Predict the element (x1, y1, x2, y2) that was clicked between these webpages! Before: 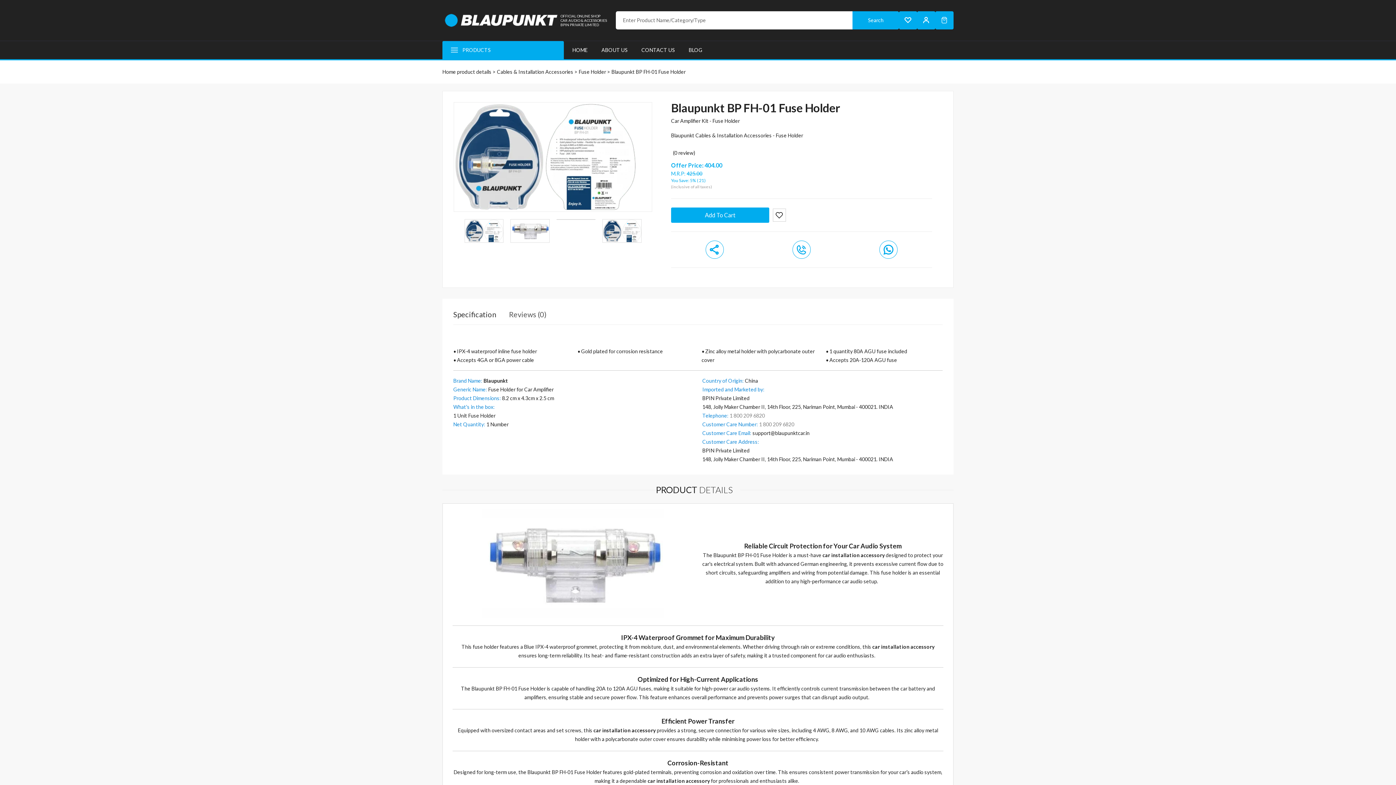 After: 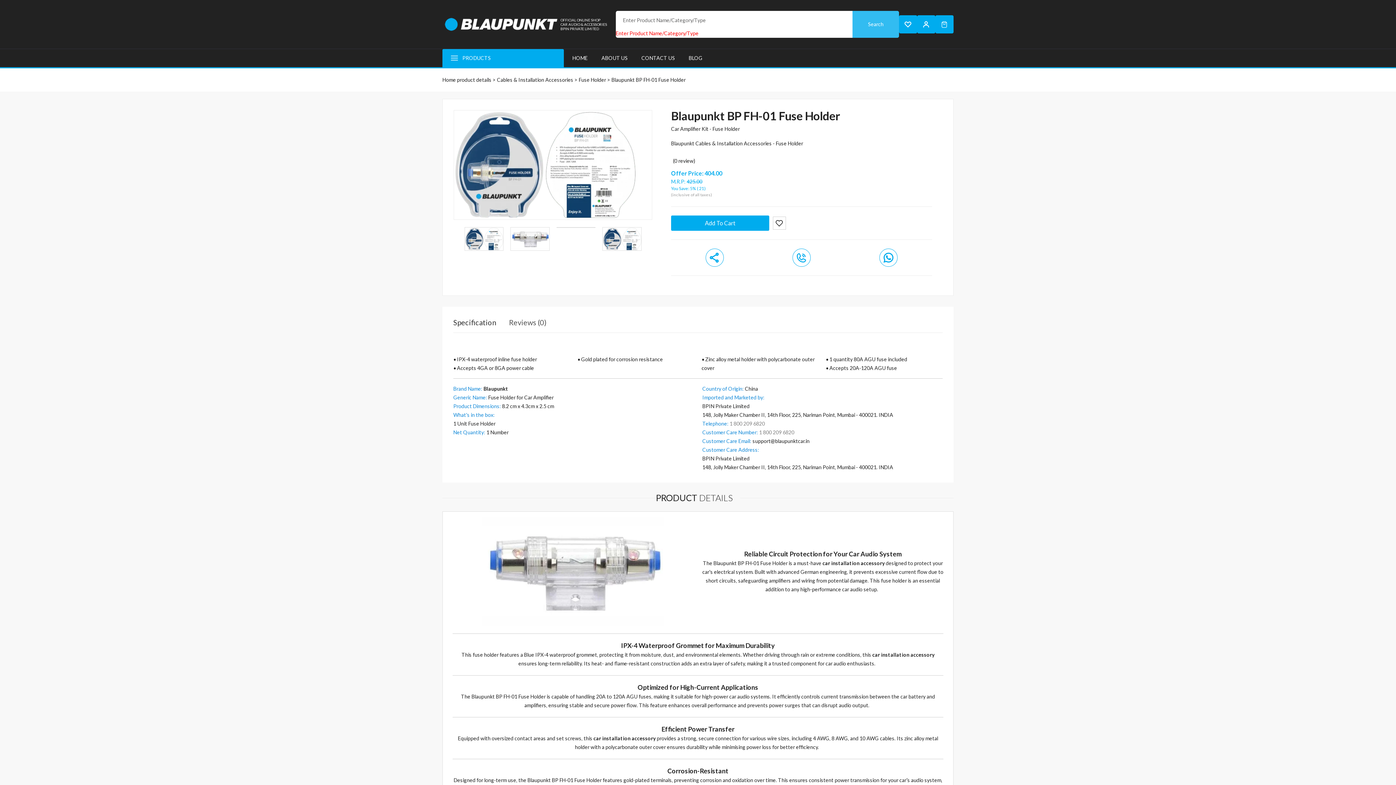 Action: label: Search bbox: (852, 11, 899, 29)